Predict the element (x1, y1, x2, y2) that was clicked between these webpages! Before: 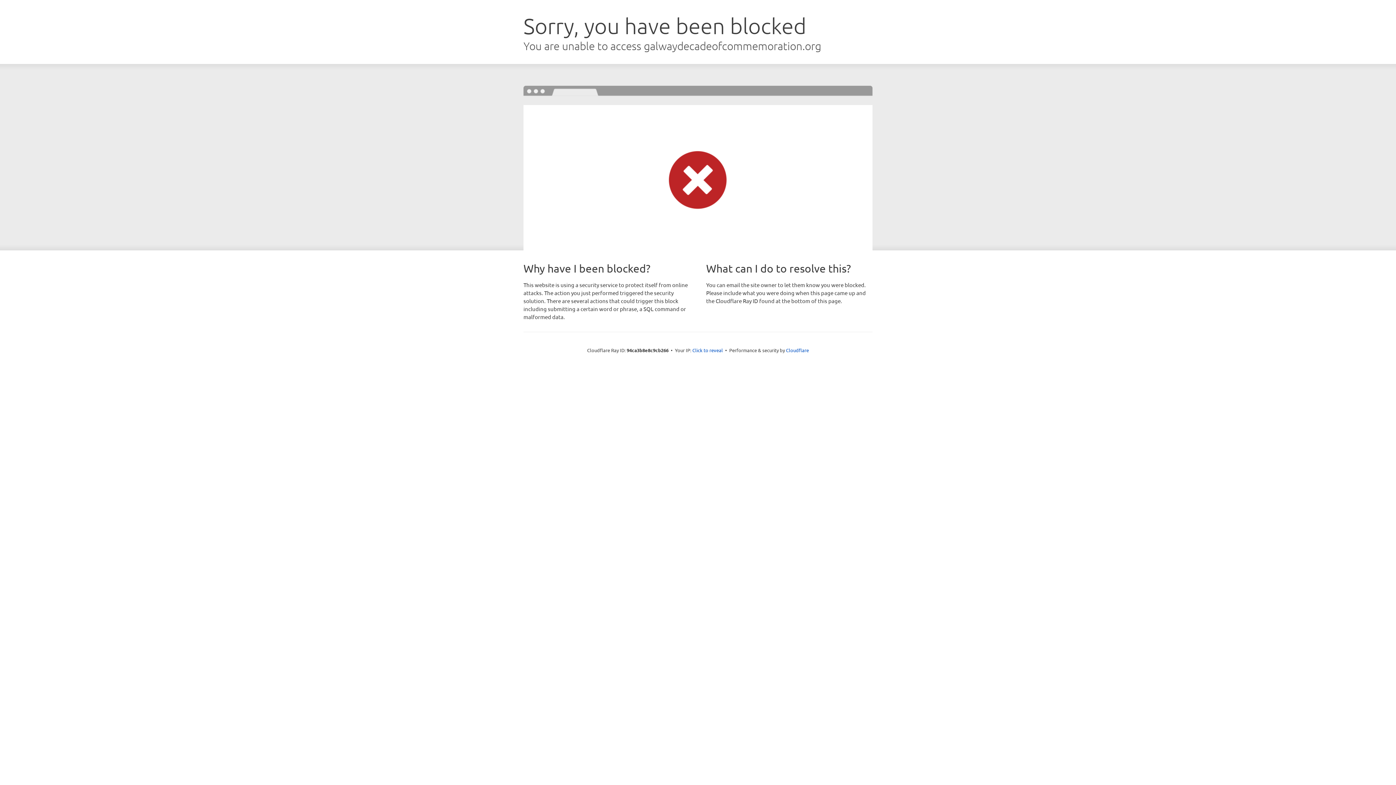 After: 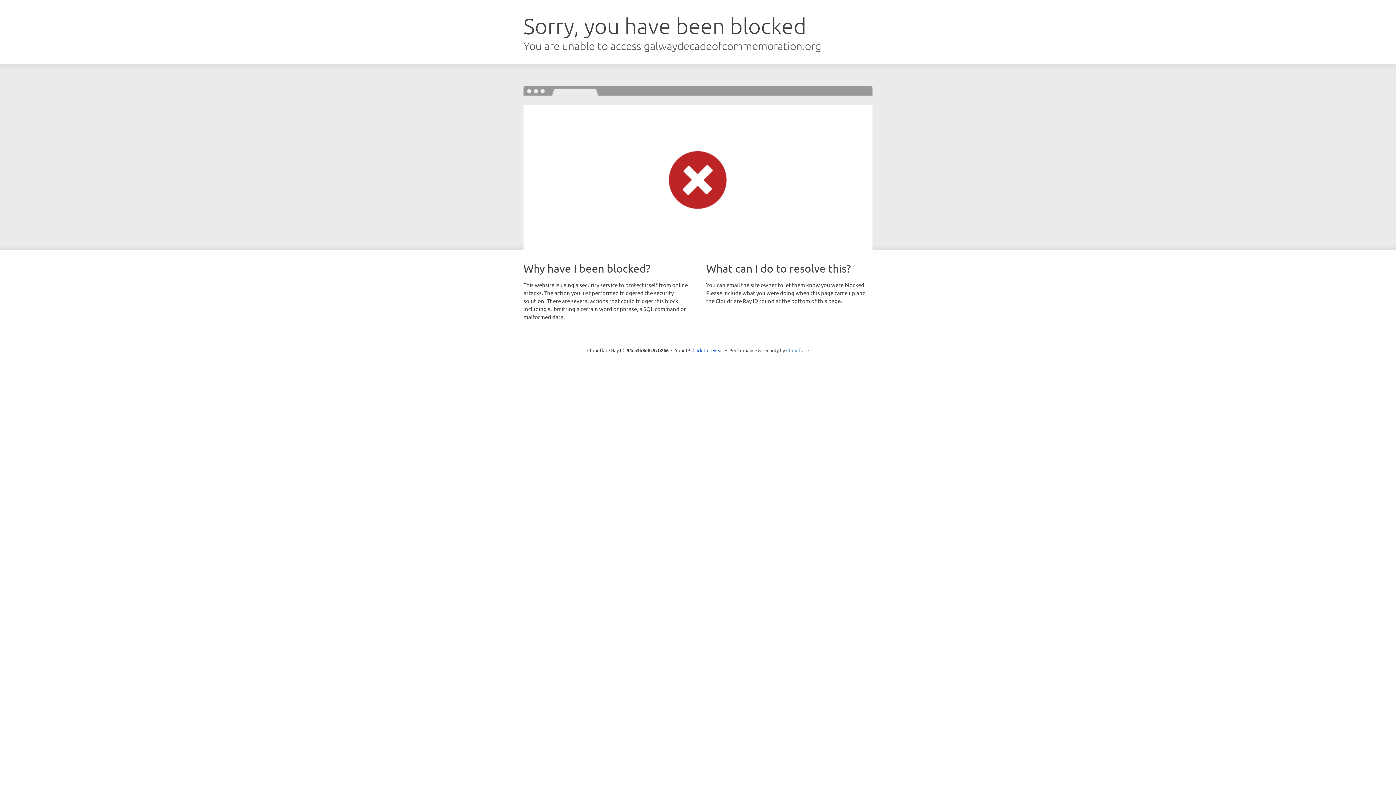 Action: label: Cloudflare bbox: (786, 347, 809, 353)